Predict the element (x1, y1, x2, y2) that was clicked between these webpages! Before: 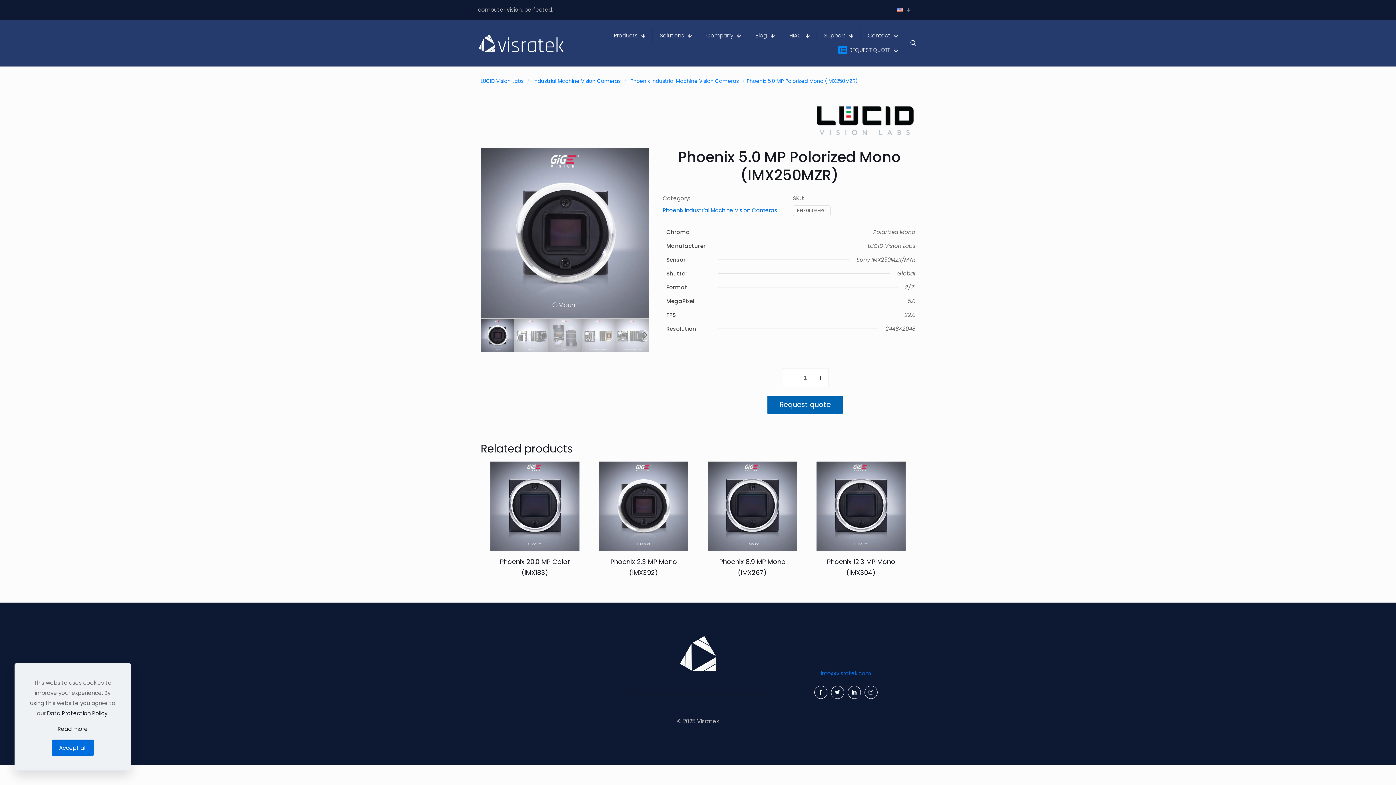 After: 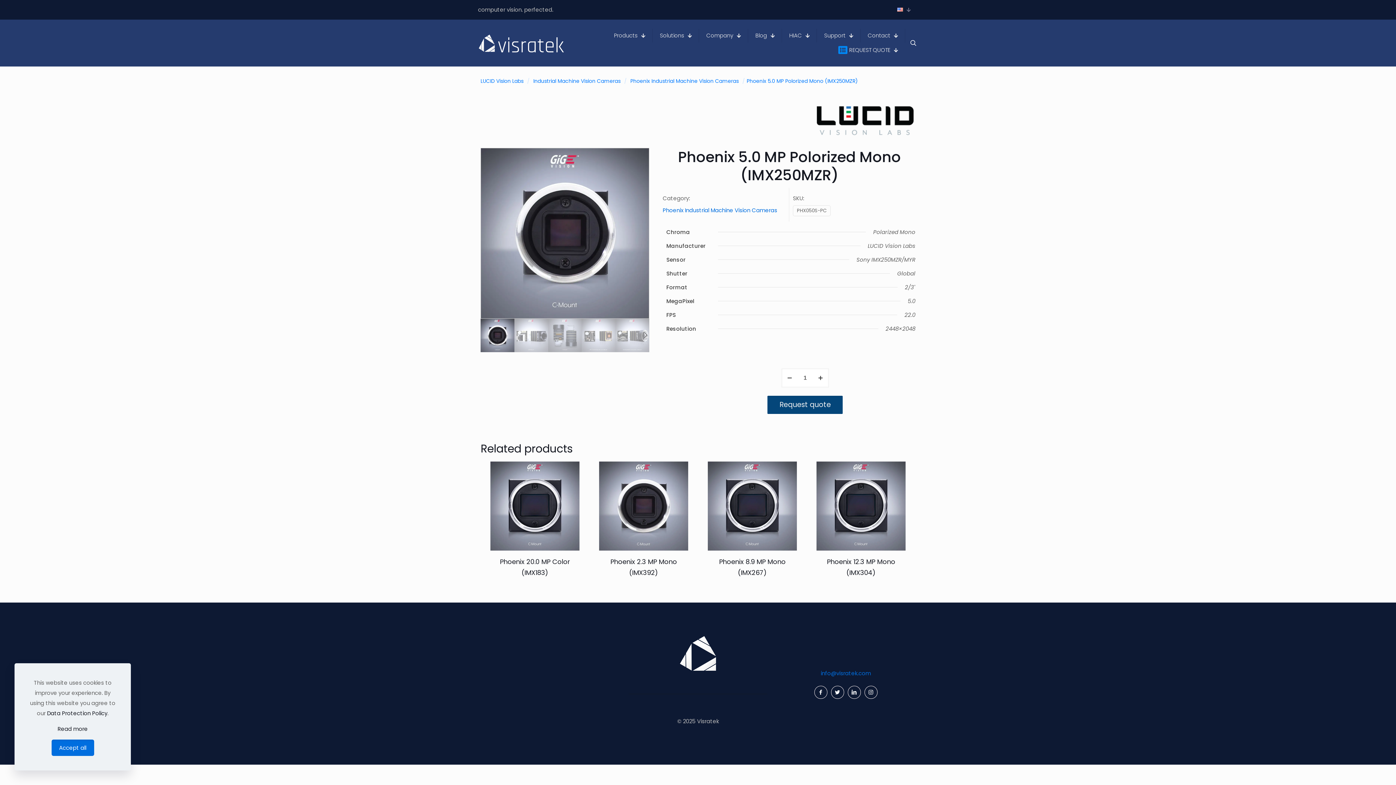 Action: bbox: (766, 395, 844, 415) label: Request quote